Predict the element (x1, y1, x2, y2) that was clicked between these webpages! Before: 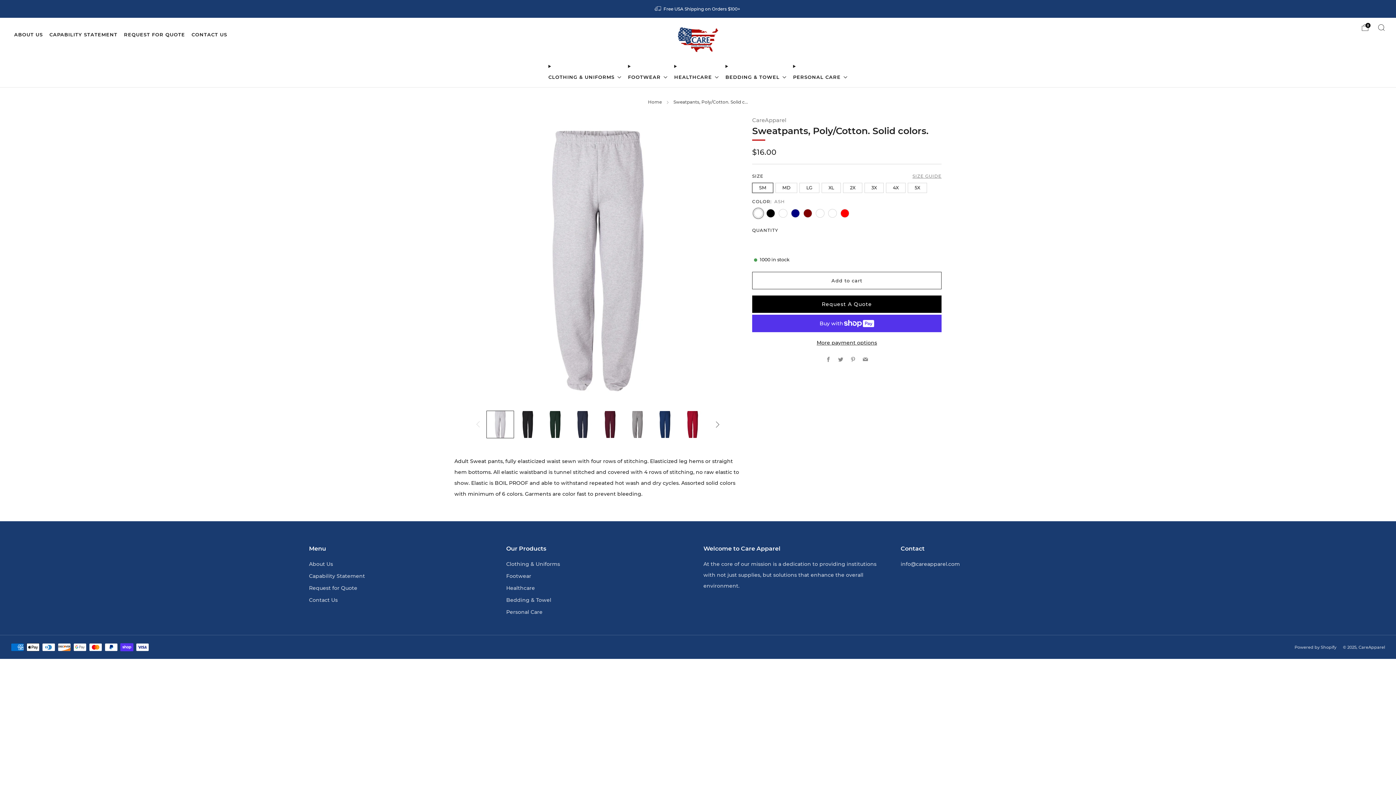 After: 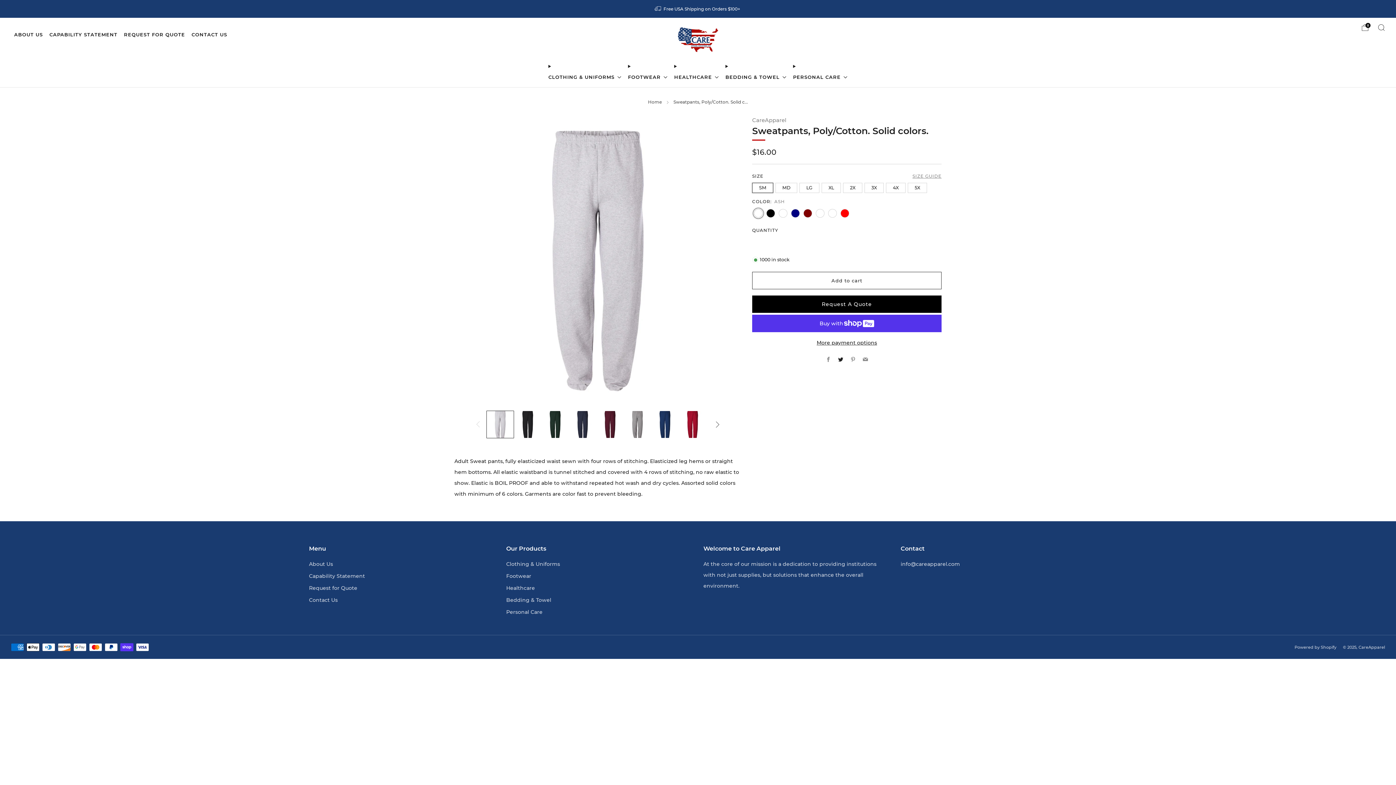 Action: bbox: (838, 356, 843, 363) label: Twitter